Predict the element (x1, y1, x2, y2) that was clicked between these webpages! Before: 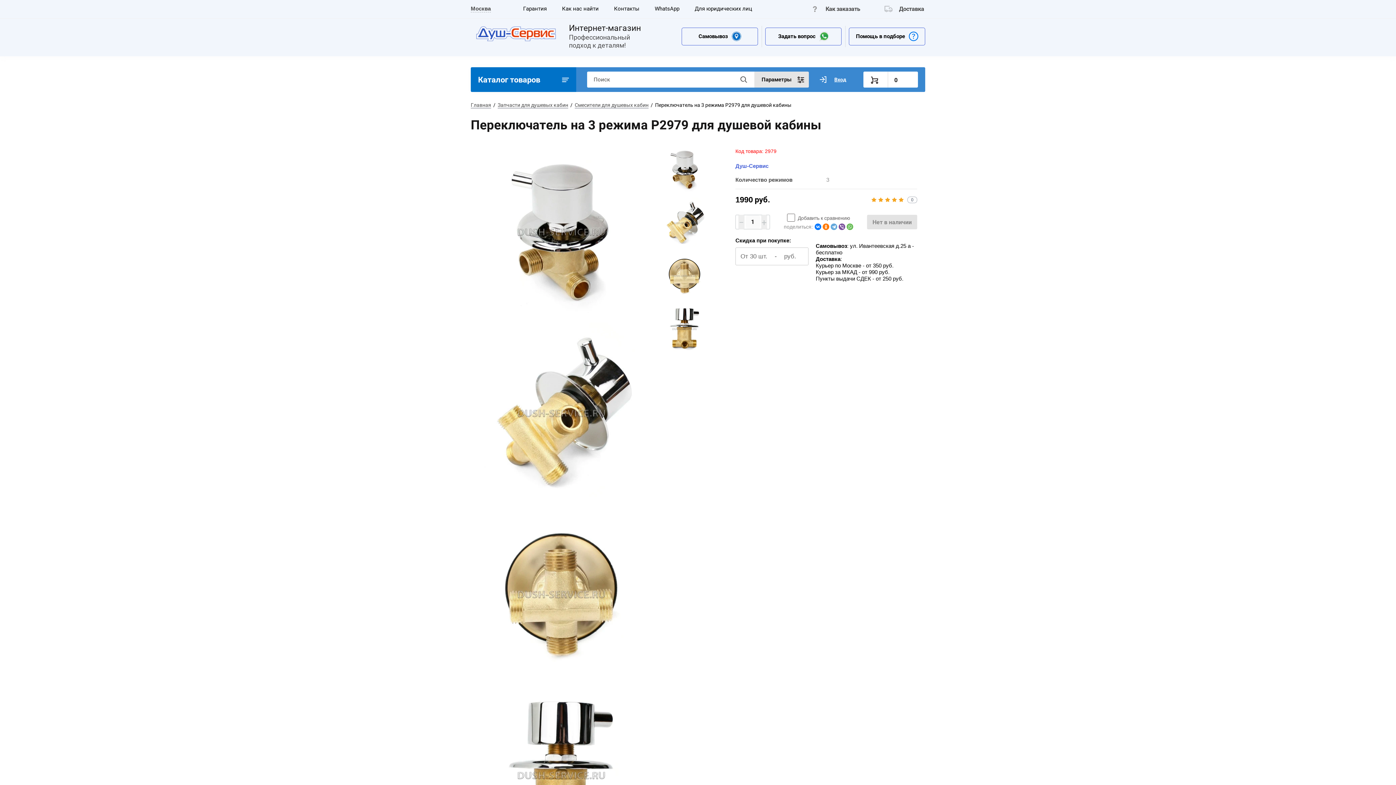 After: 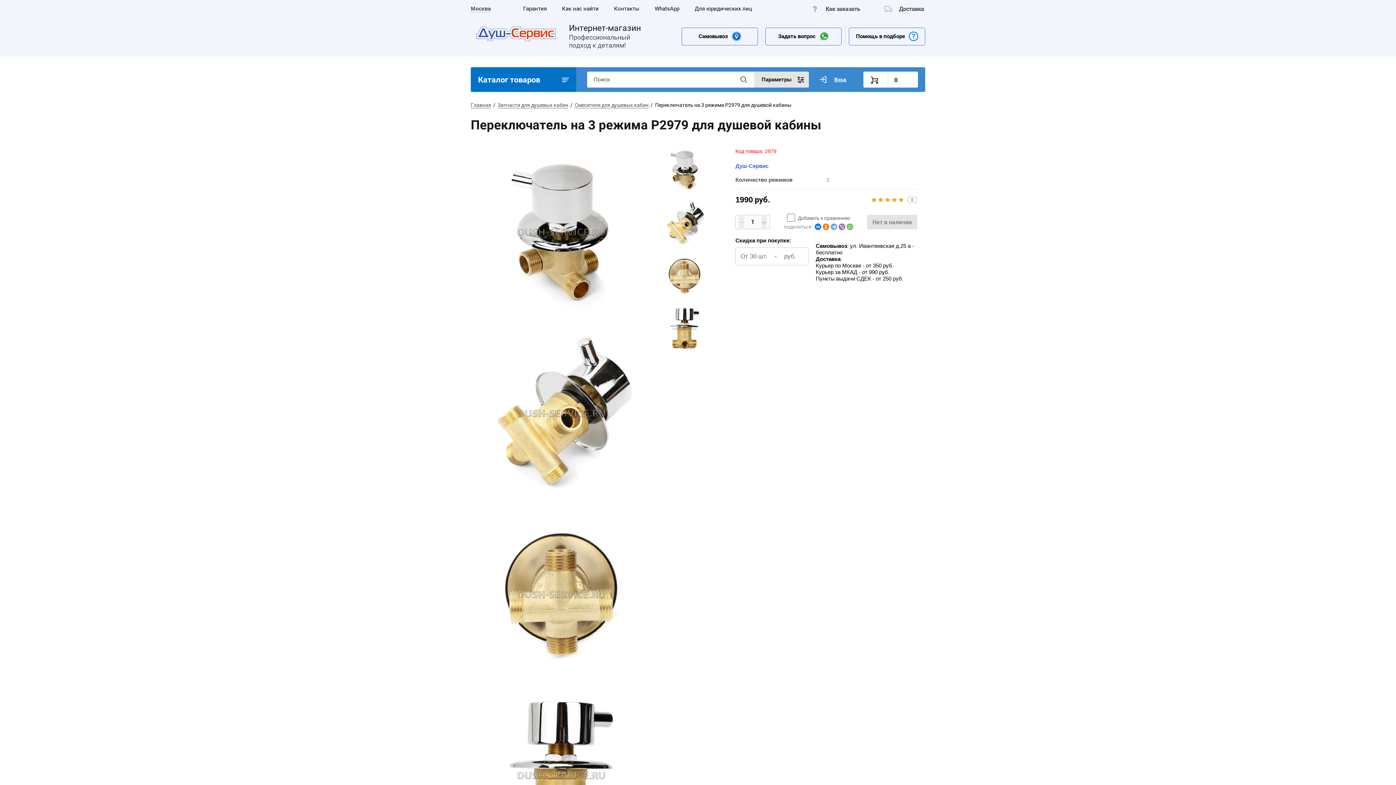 Action: bbox: (838, 223, 845, 230)